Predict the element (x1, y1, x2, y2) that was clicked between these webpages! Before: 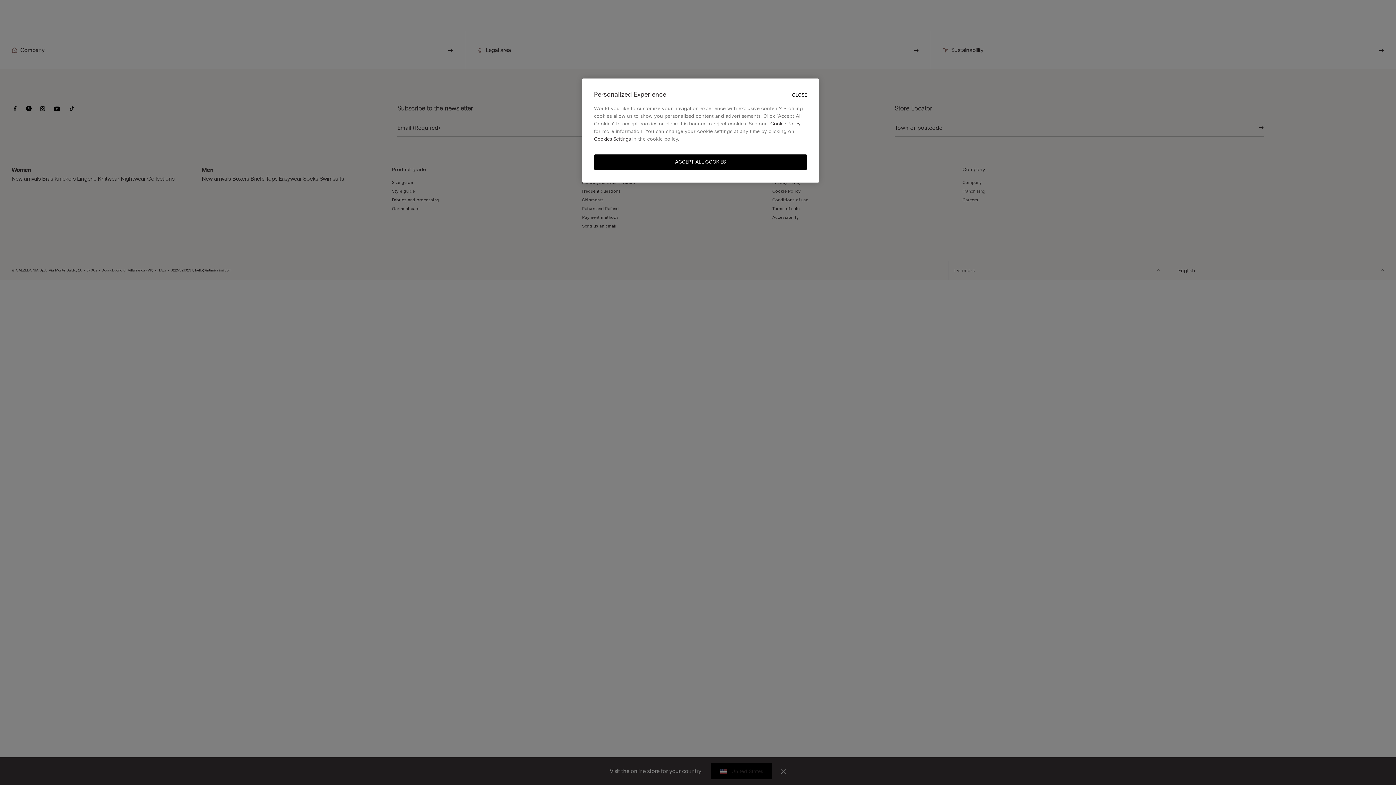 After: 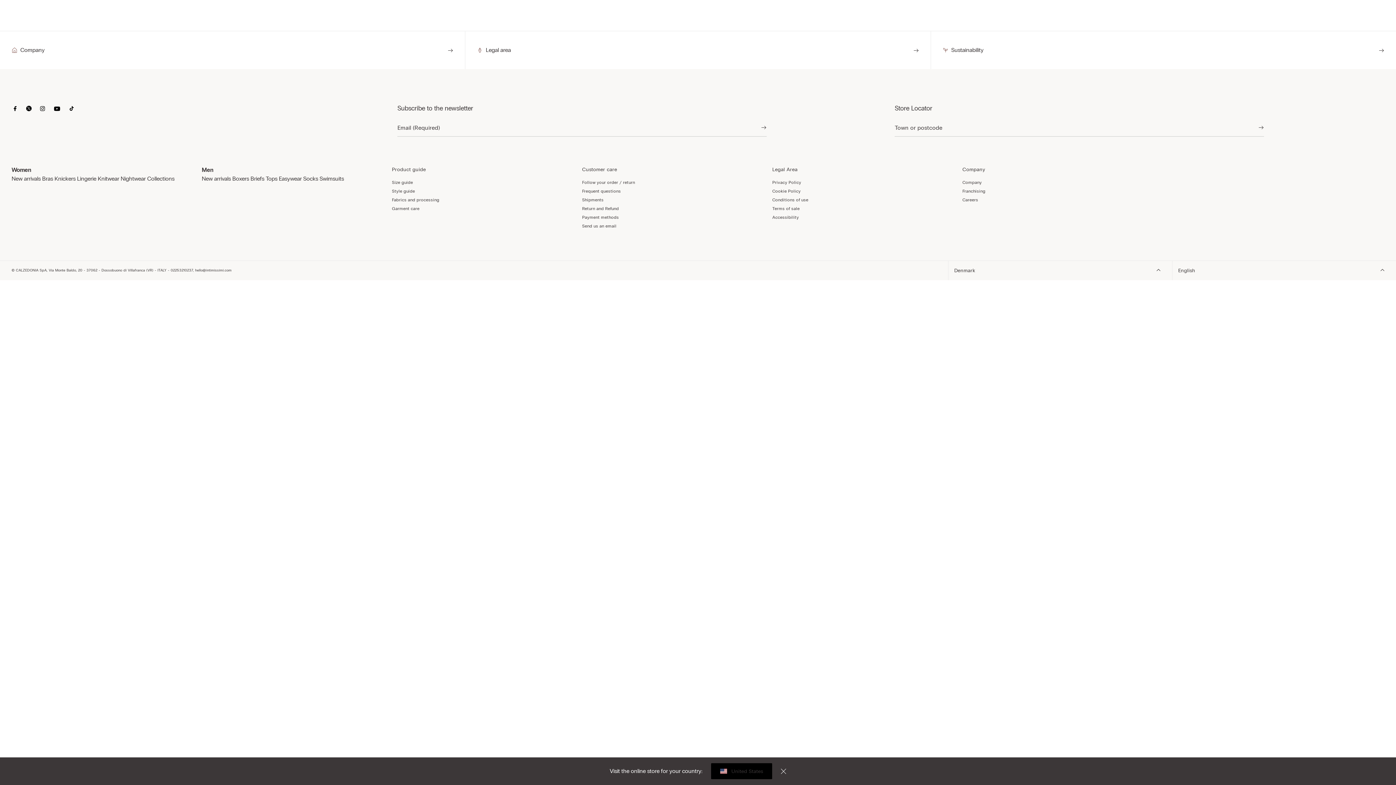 Action: label: ACCEPT ALL COOKIES bbox: (594, 154, 807, 169)